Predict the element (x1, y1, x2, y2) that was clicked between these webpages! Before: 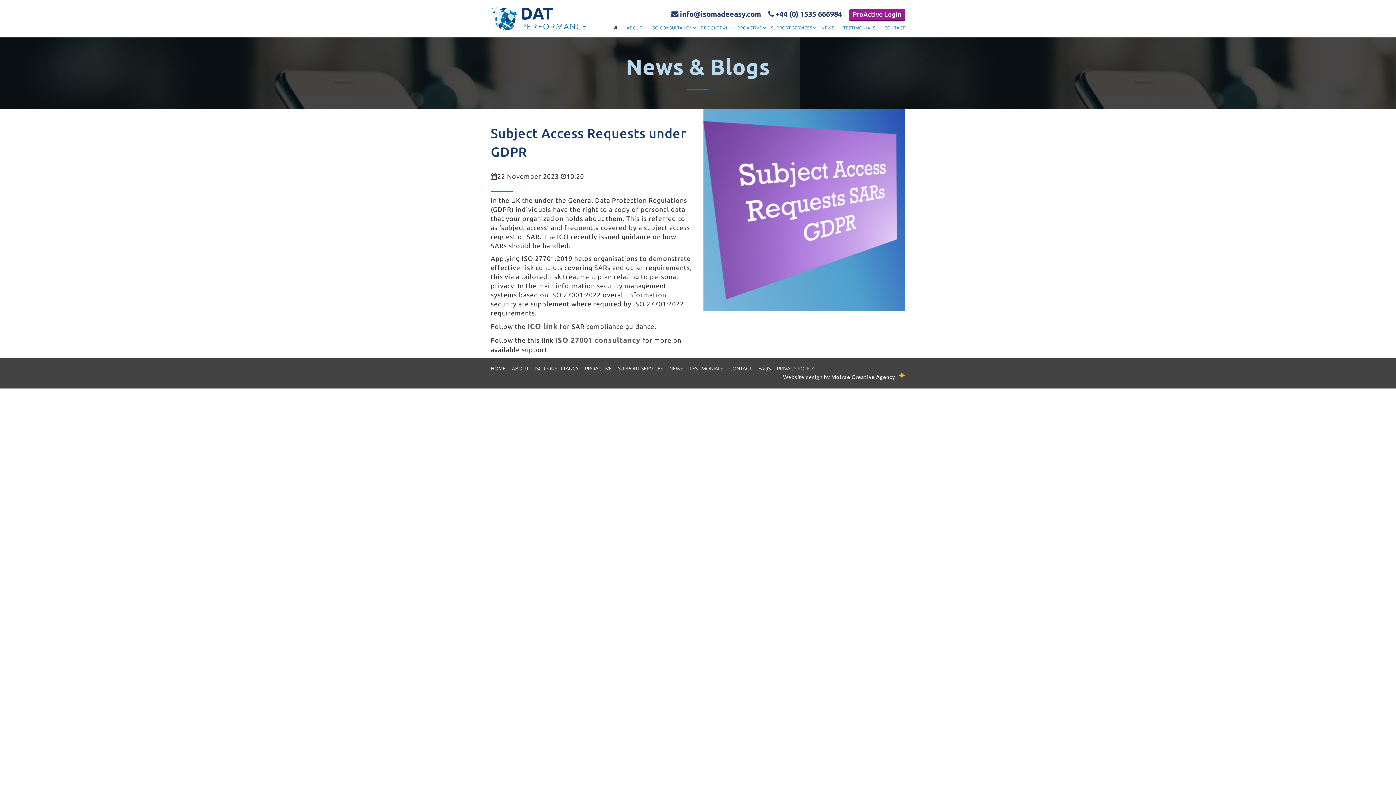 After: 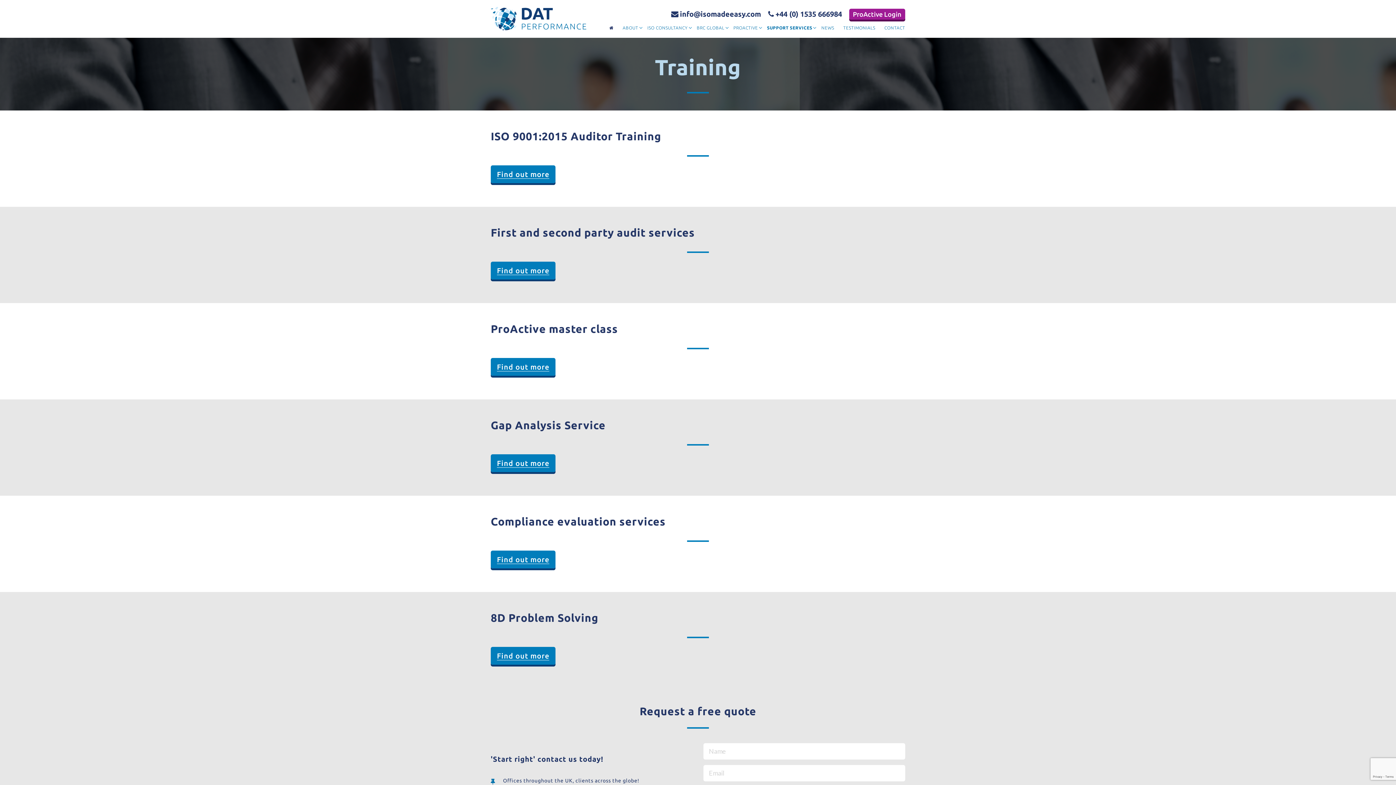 Action: label: SUPPORT SERVICES bbox: (618, 365, 669, 372)